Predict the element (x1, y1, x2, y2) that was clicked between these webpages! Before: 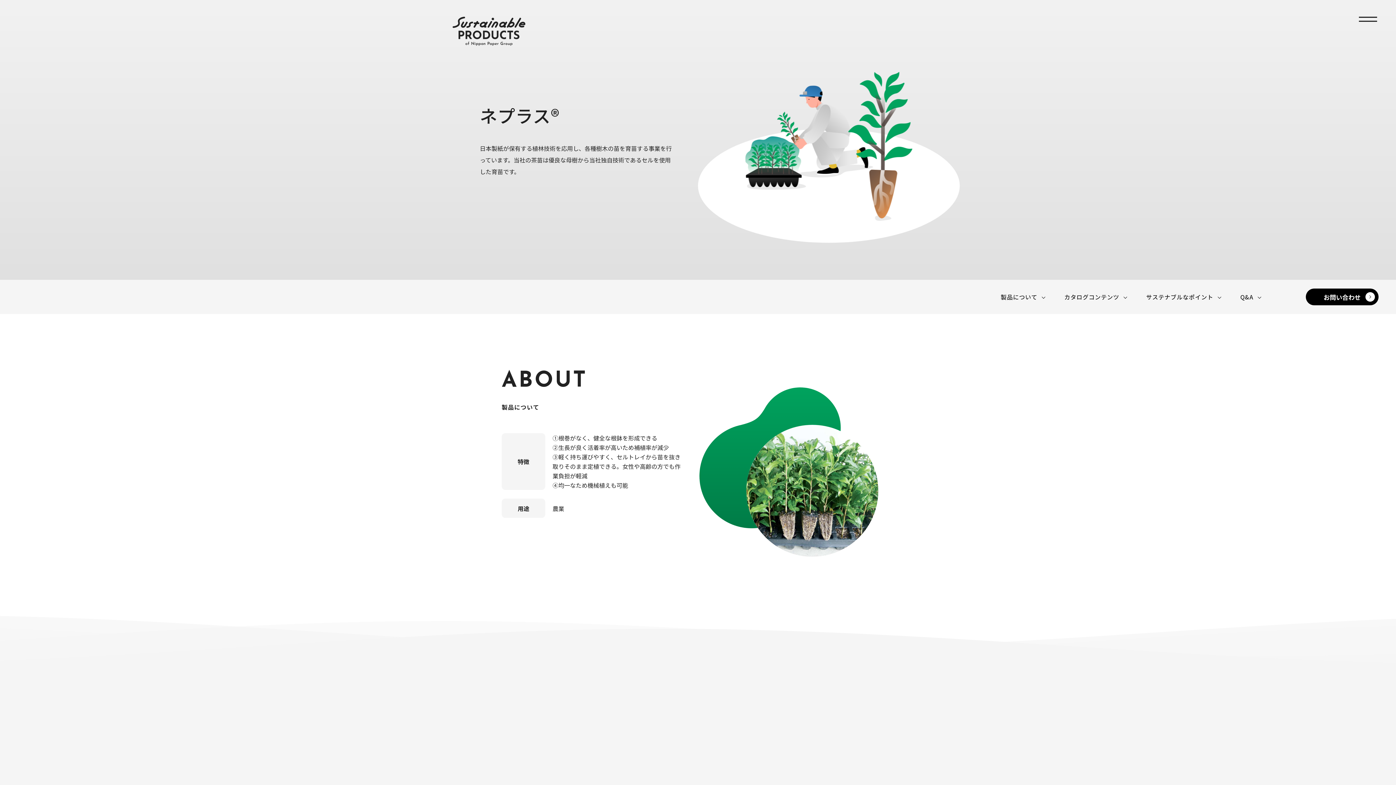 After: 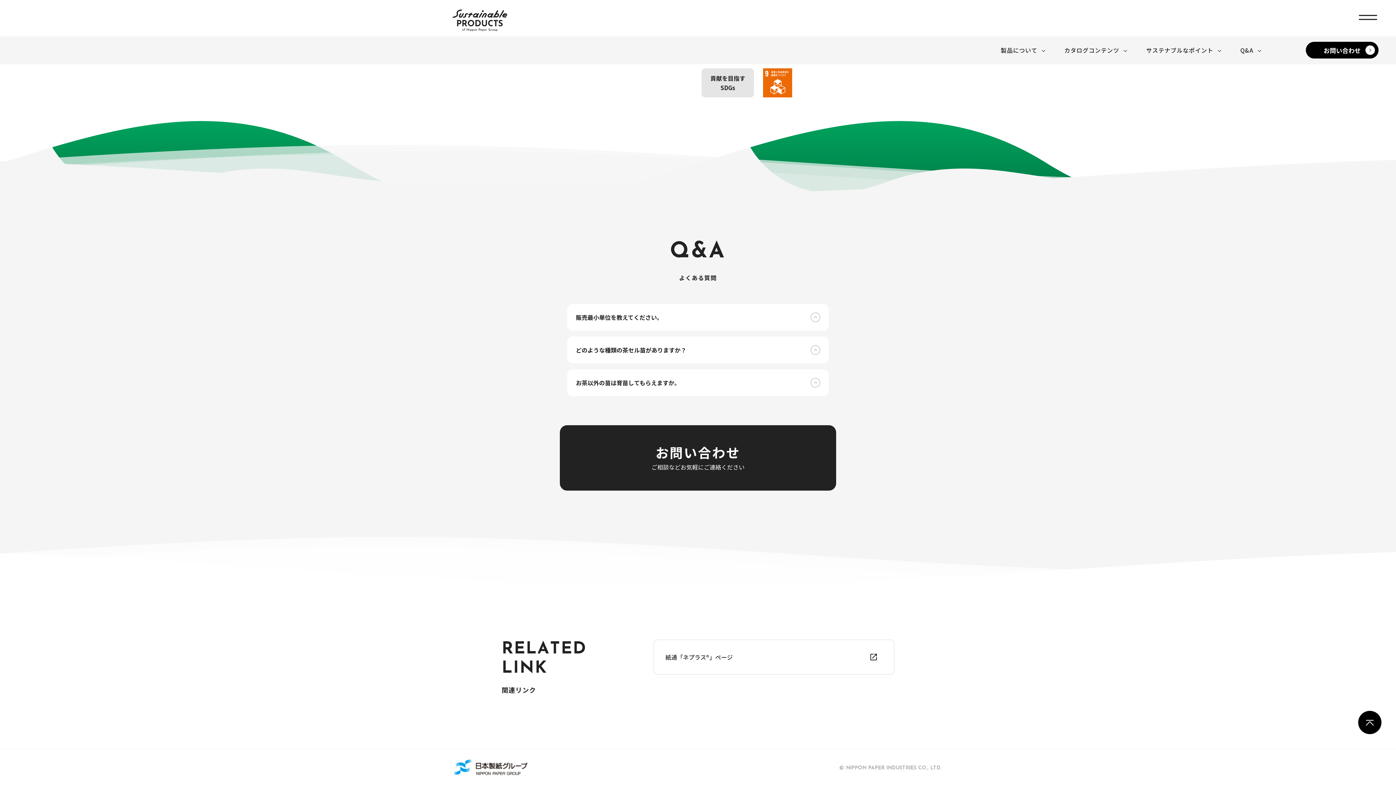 Action: label: Q&A bbox: (1240, 292, 1261, 301)